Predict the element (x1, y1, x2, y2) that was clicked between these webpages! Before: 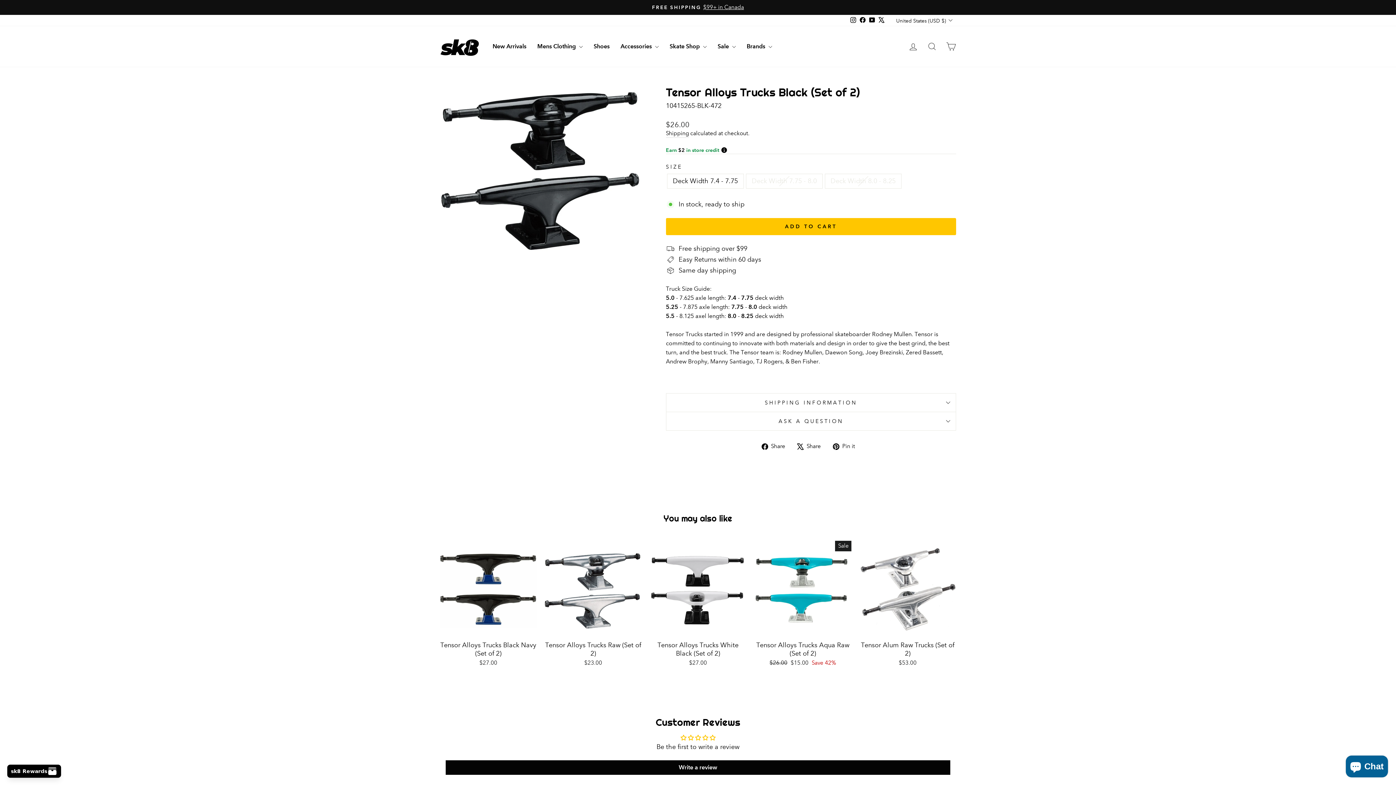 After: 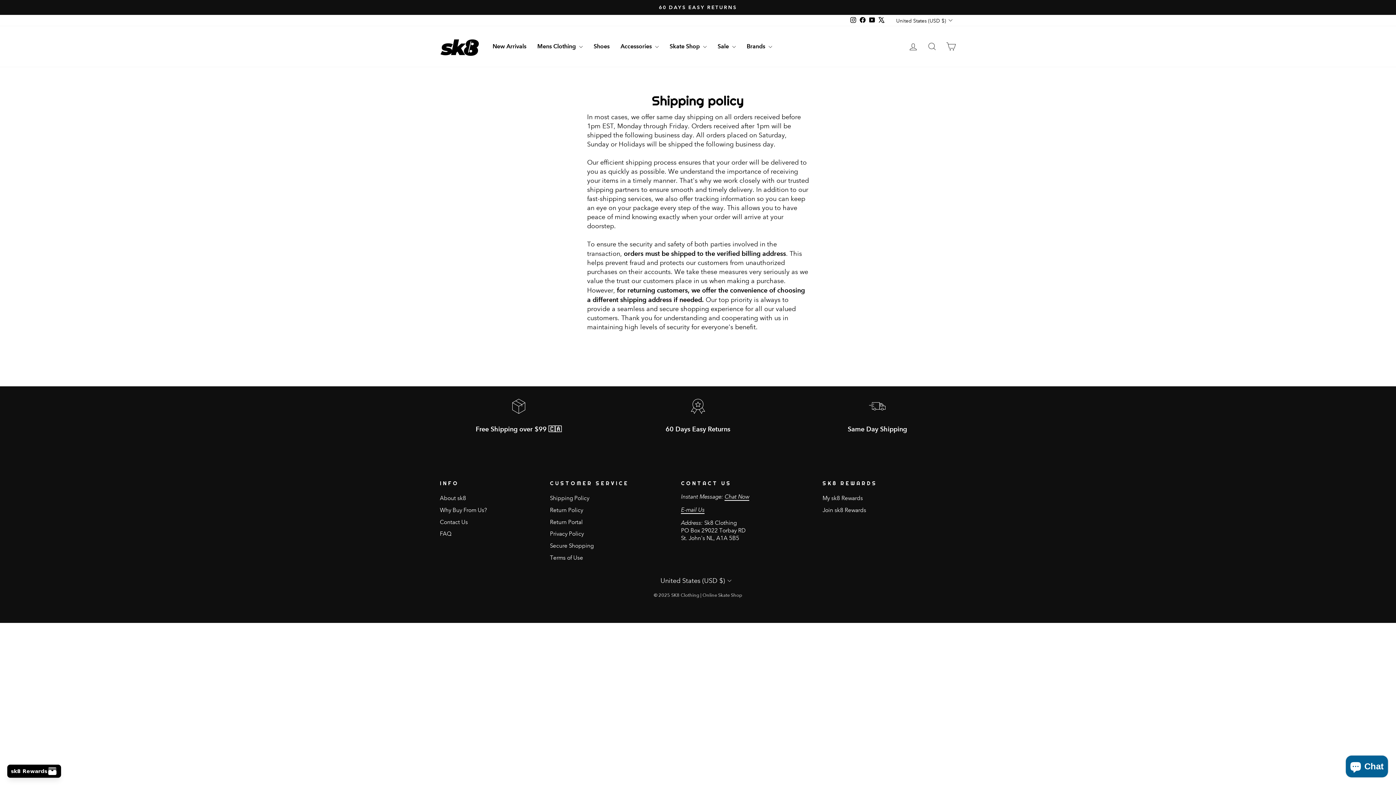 Action: bbox: (666, 129, 689, 137) label: Shipping